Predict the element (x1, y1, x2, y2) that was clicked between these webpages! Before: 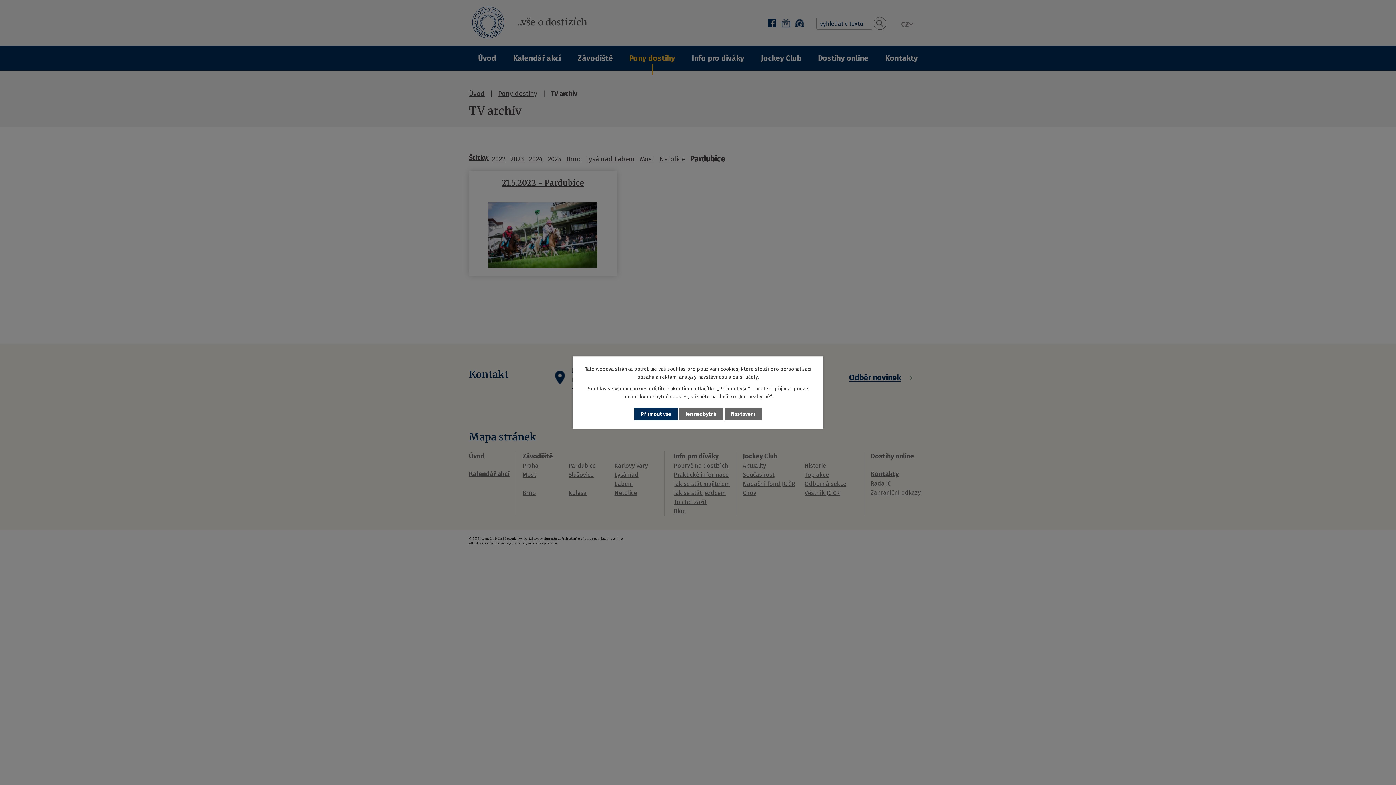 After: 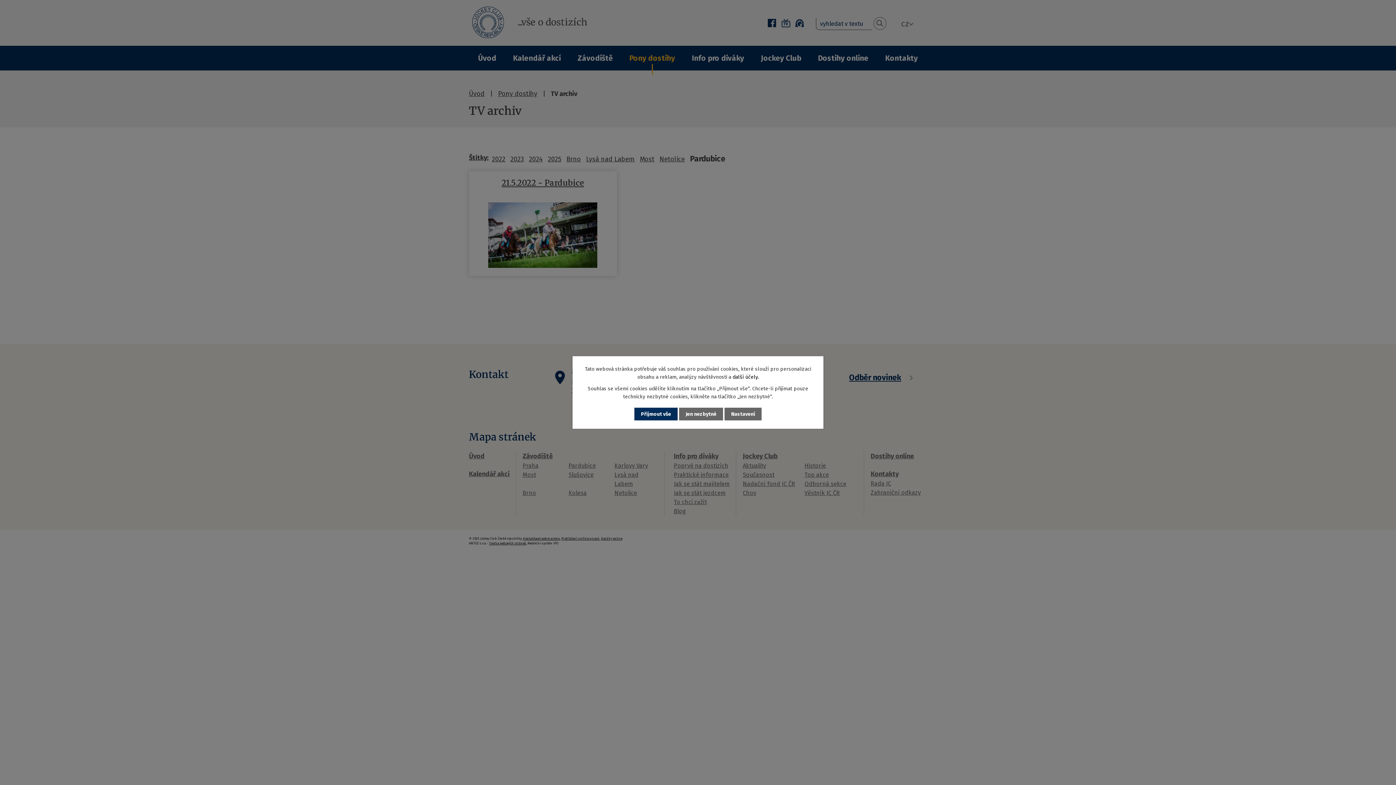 Action: label: další účely. bbox: (732, 374, 758, 380)